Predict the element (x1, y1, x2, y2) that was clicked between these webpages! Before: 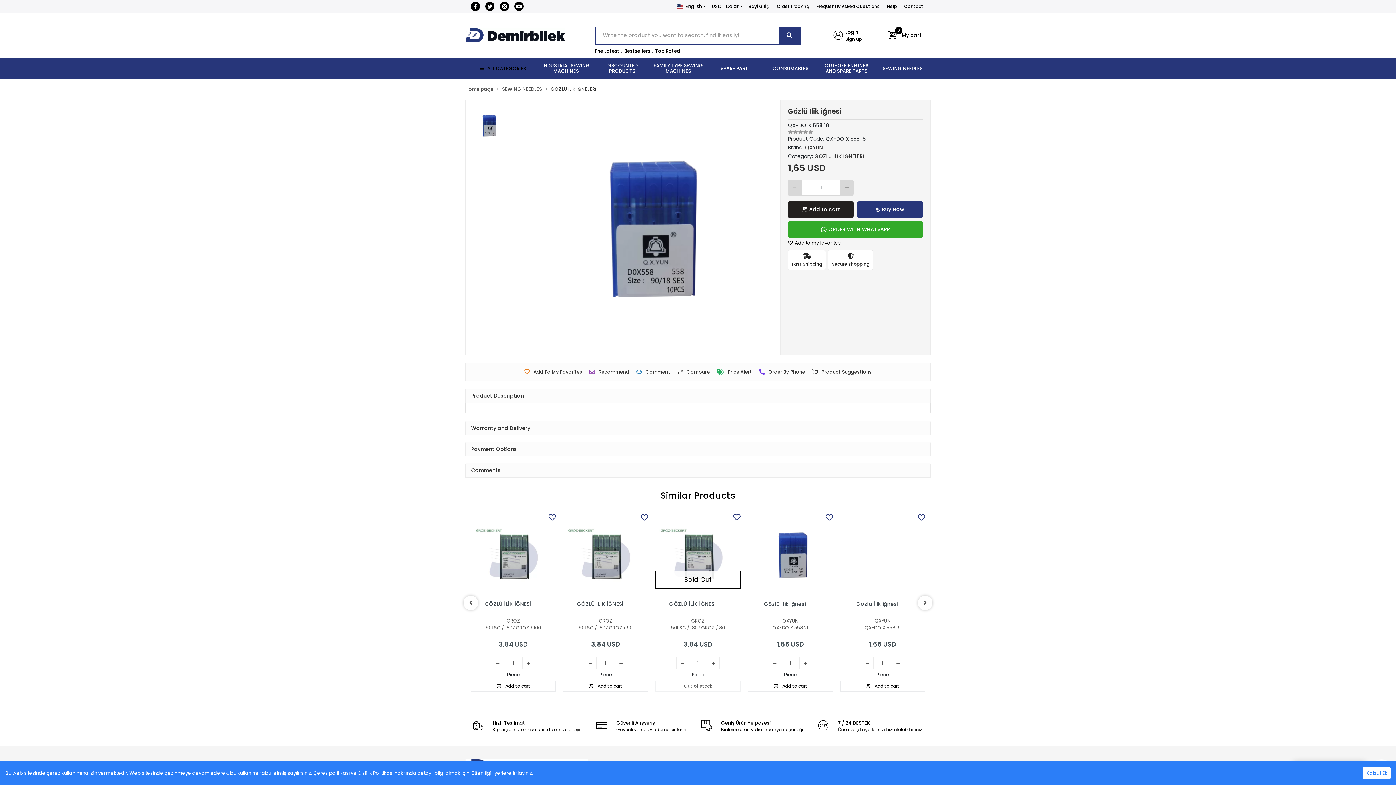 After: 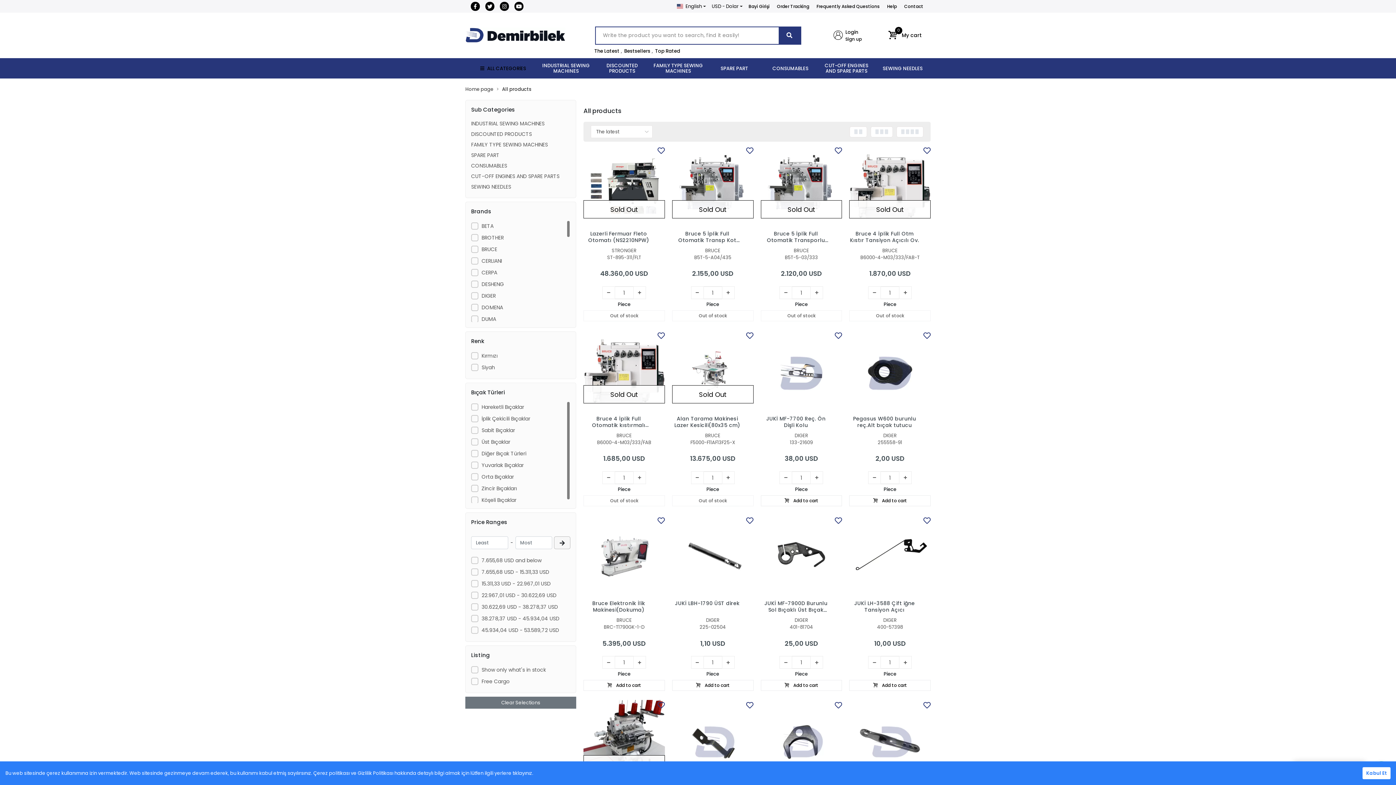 Action: bbox: (465, 58, 538, 78) label: ALL CATEGORİES